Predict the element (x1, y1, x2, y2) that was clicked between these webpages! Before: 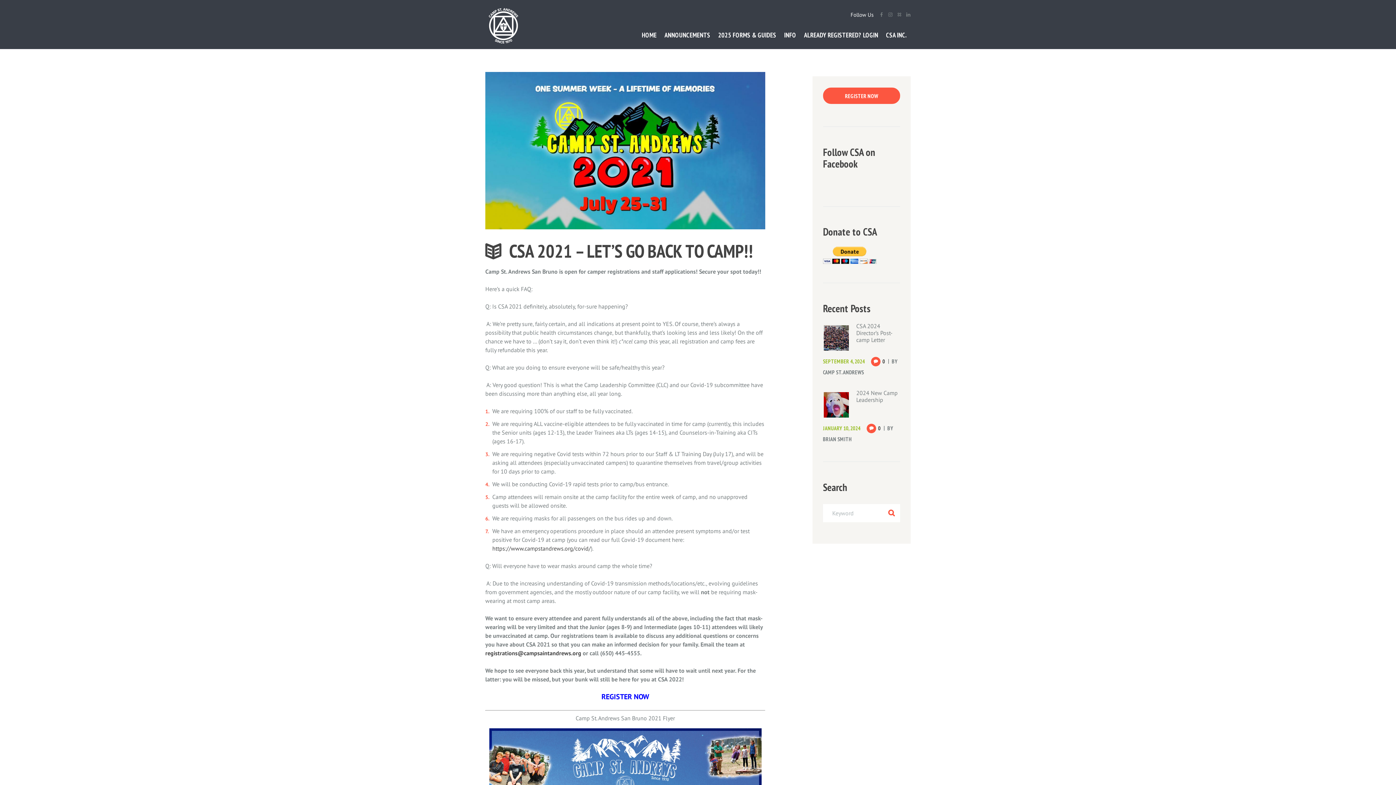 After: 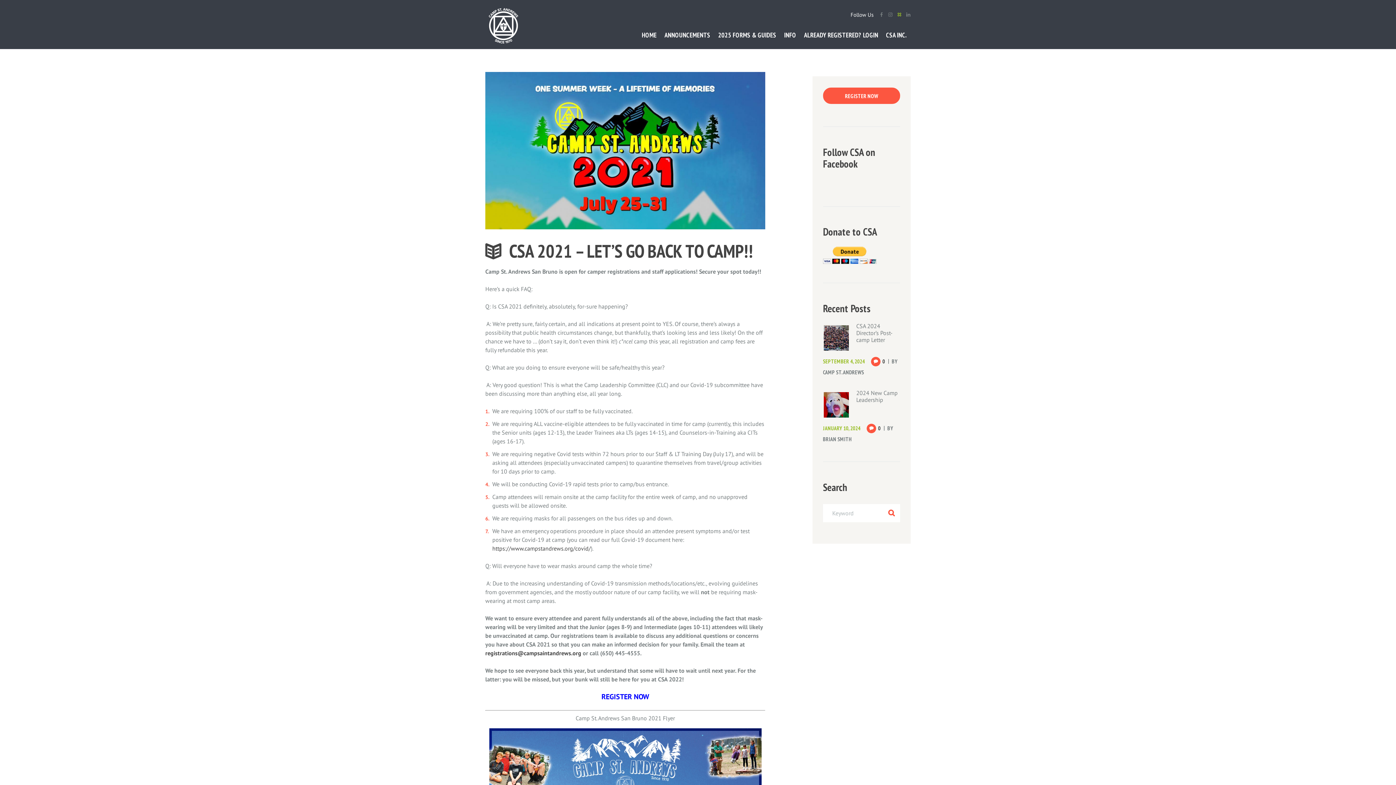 Action: bbox: (897, 12, 901, 17)